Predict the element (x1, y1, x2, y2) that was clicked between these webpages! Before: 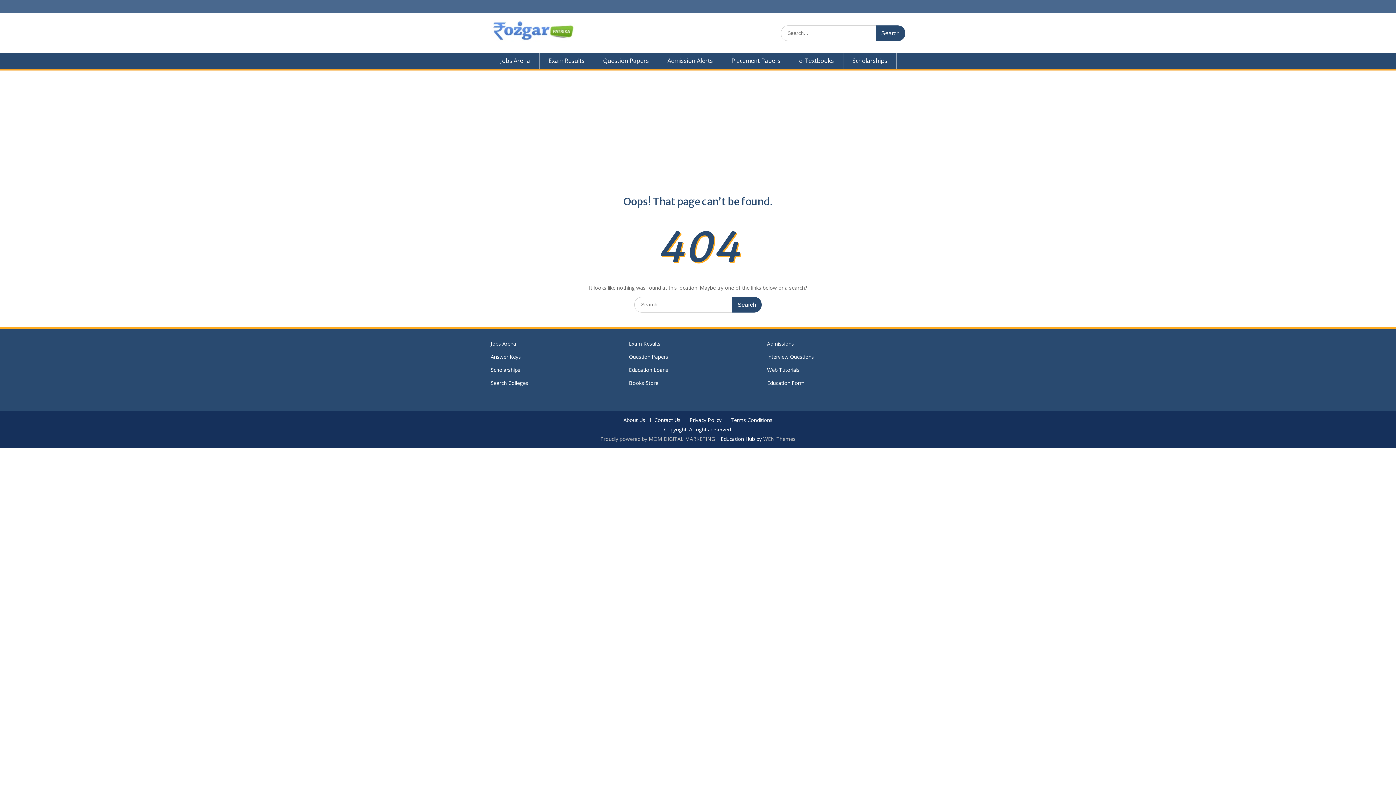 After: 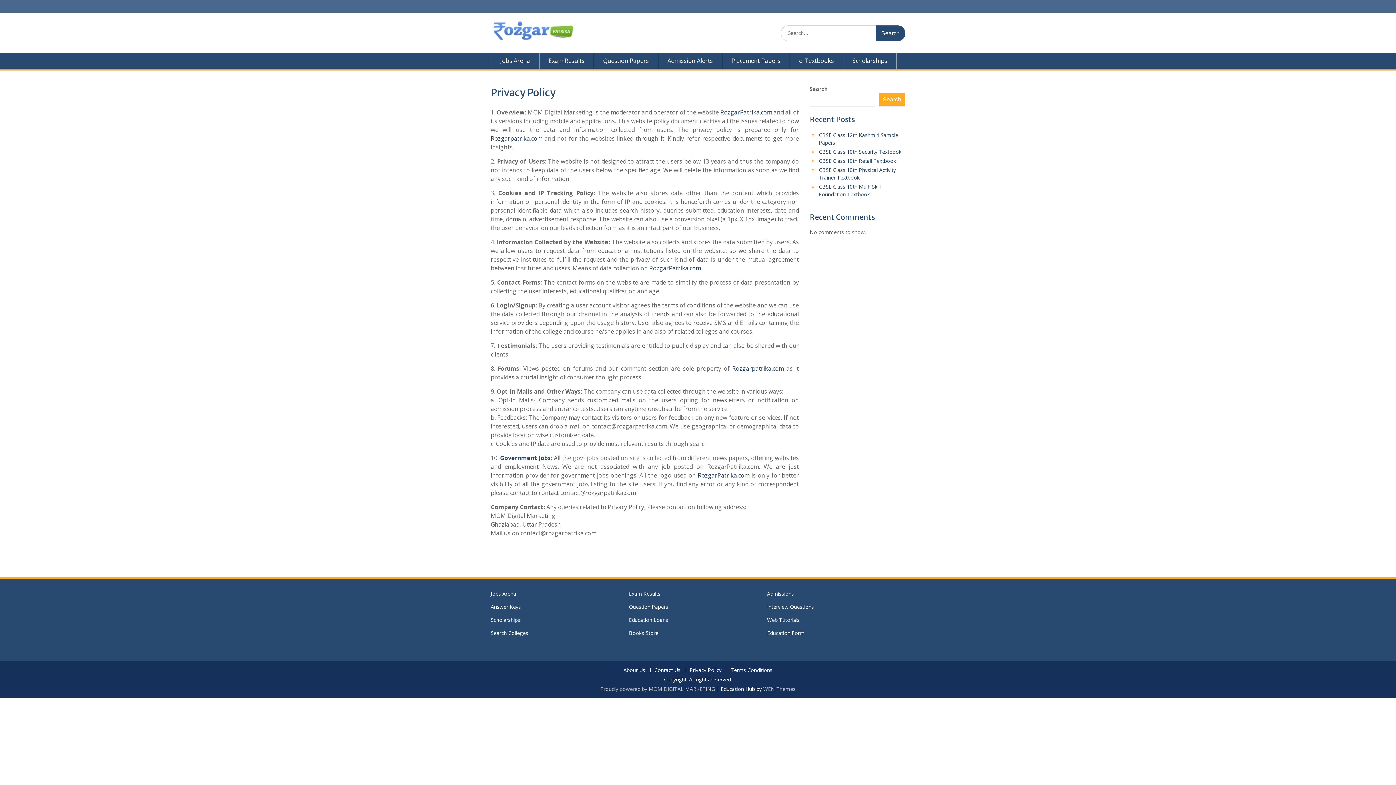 Action: label: Privacy Policy bbox: (685, 418, 725, 422)